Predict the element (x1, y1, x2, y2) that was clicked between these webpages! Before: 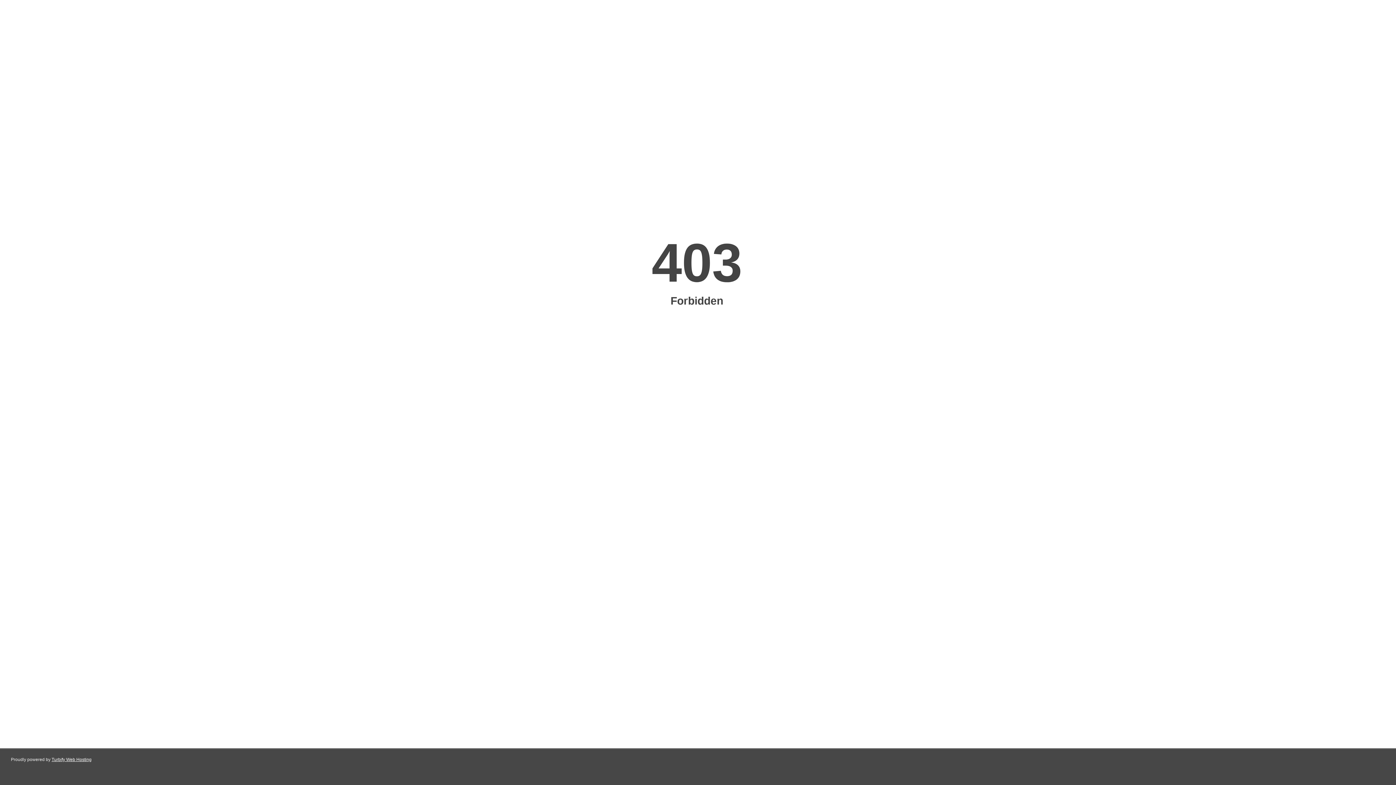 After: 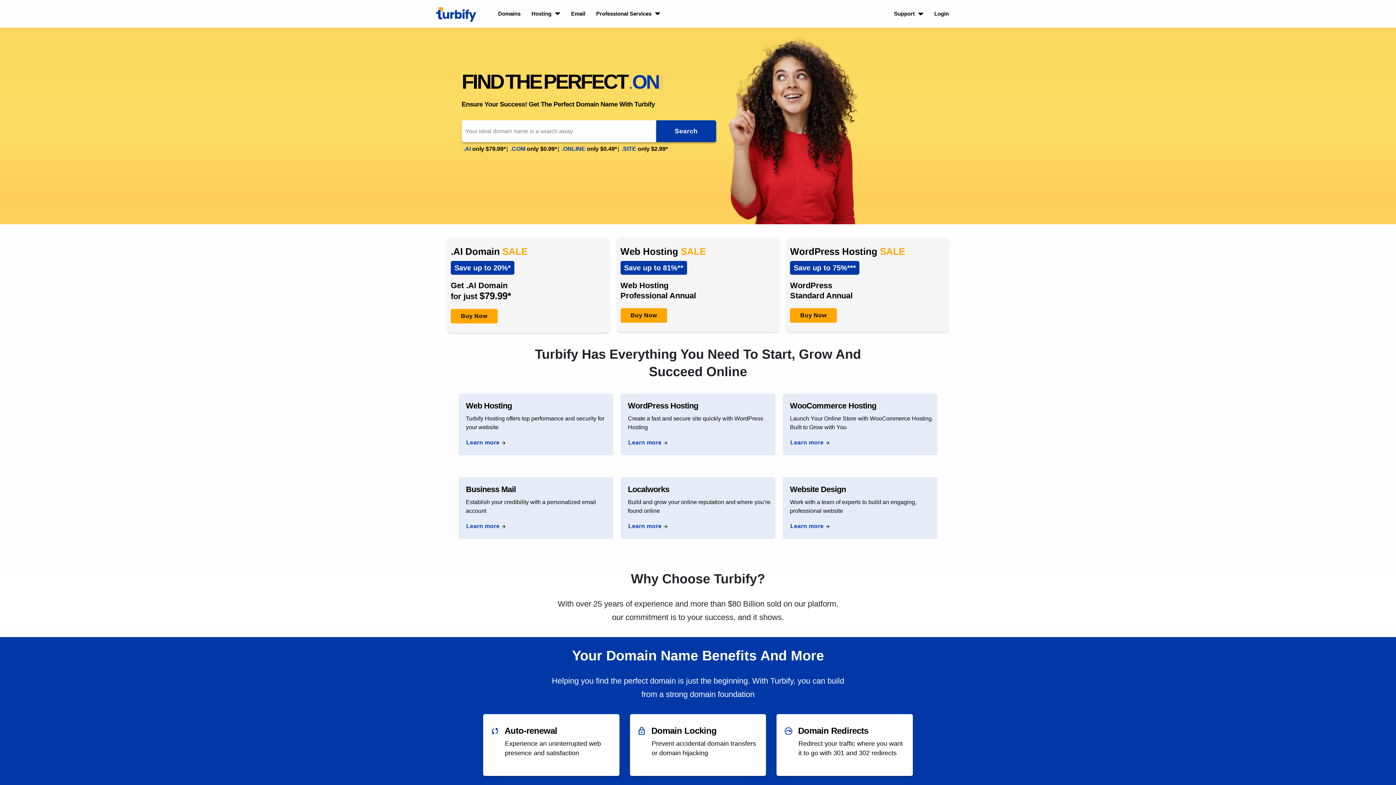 Action: label: Turbify Web Hosting bbox: (51, 757, 91, 762)